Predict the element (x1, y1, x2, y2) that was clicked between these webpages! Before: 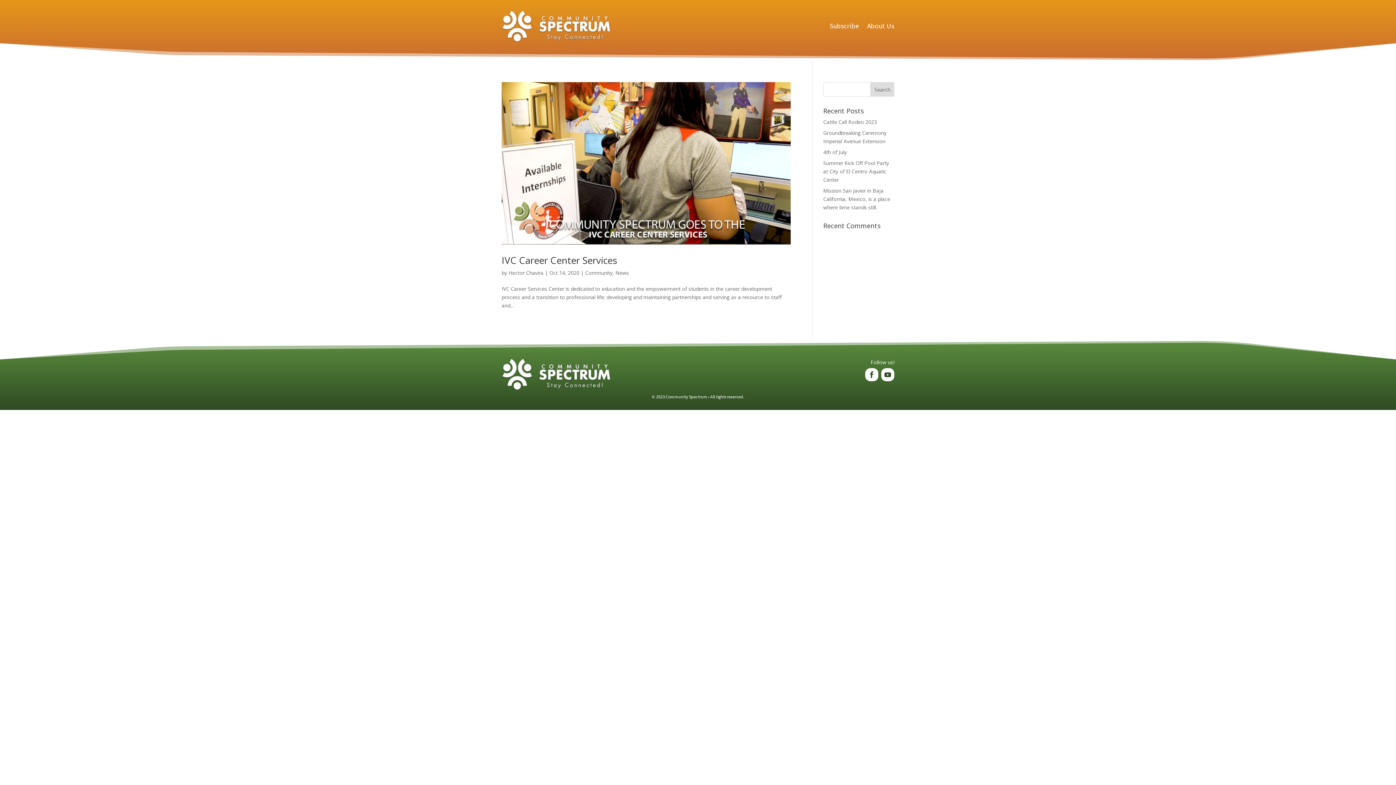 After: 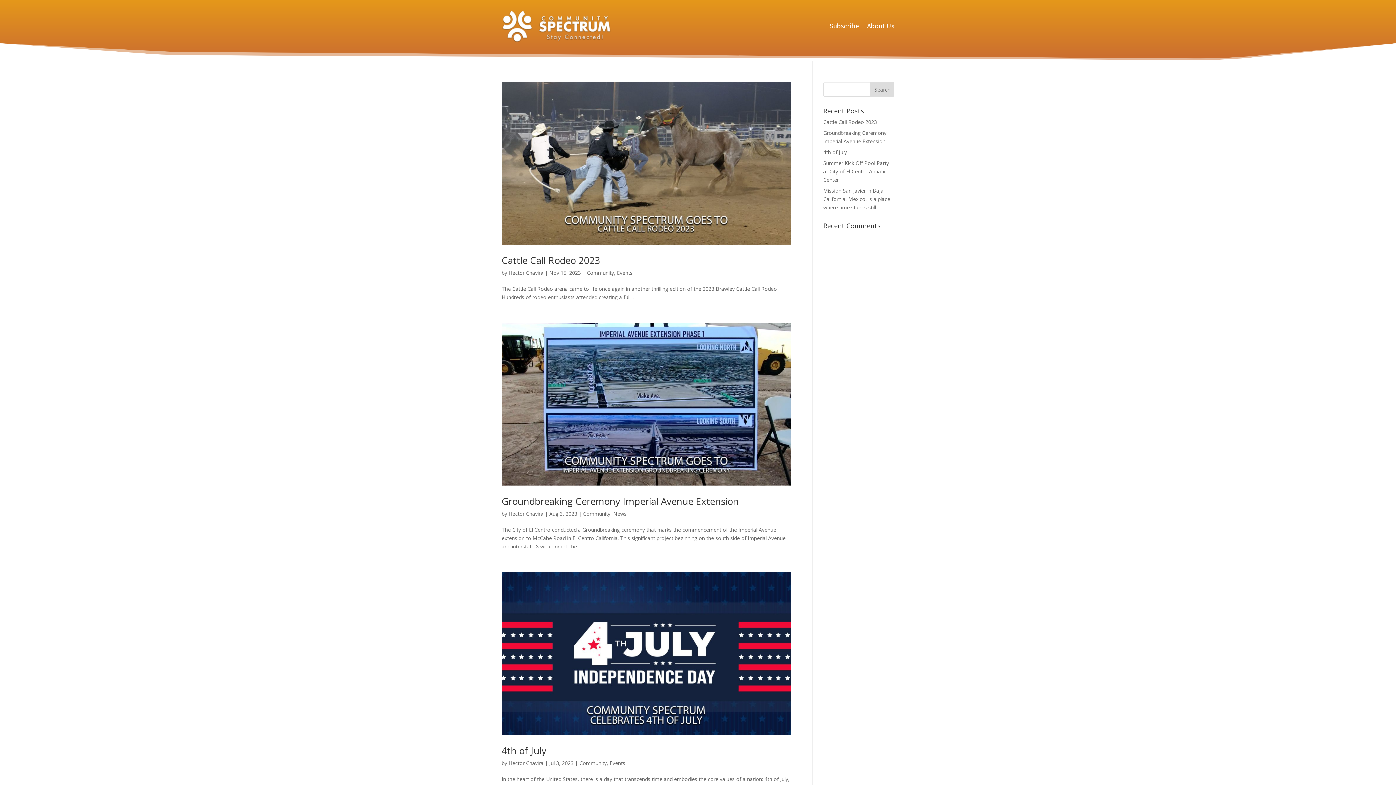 Action: bbox: (508, 269, 543, 276) label: Hector Chavira